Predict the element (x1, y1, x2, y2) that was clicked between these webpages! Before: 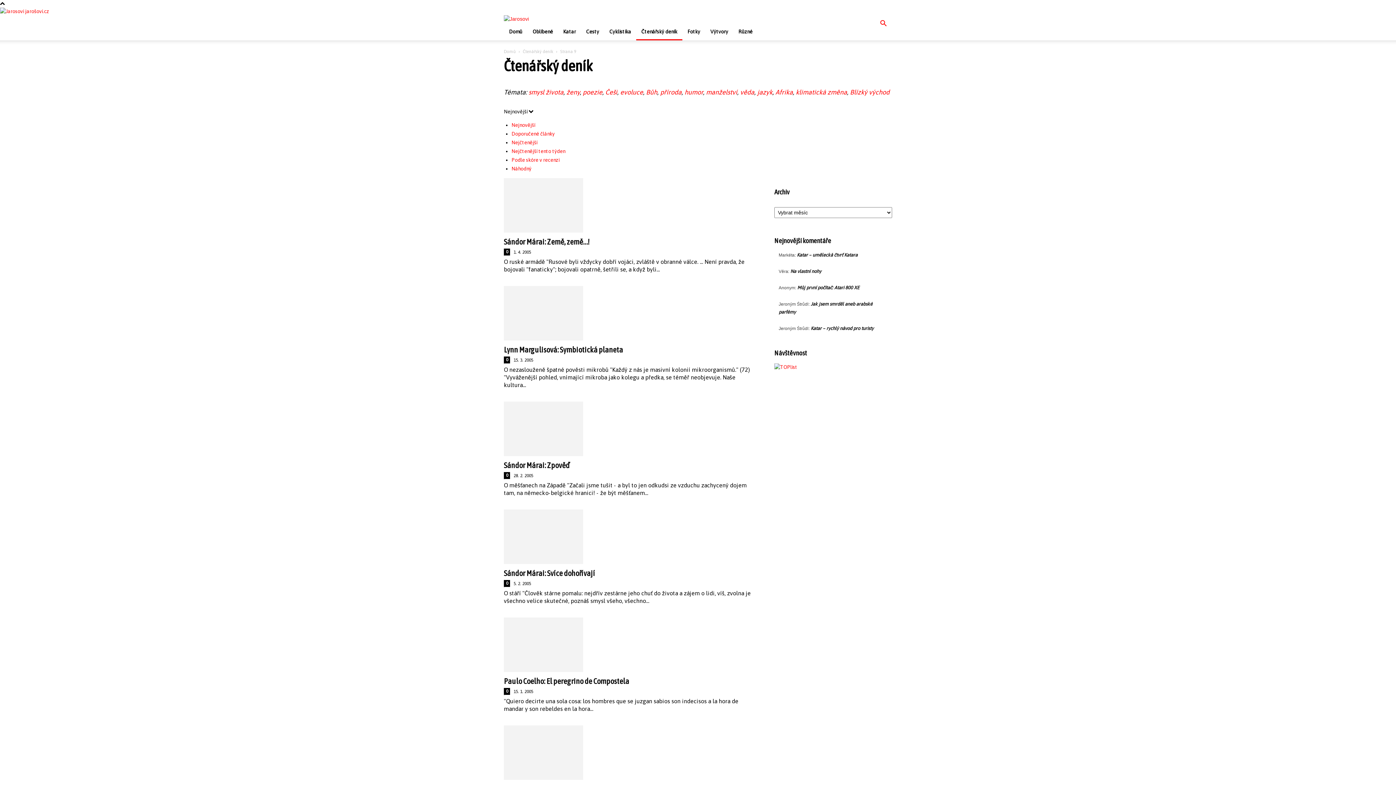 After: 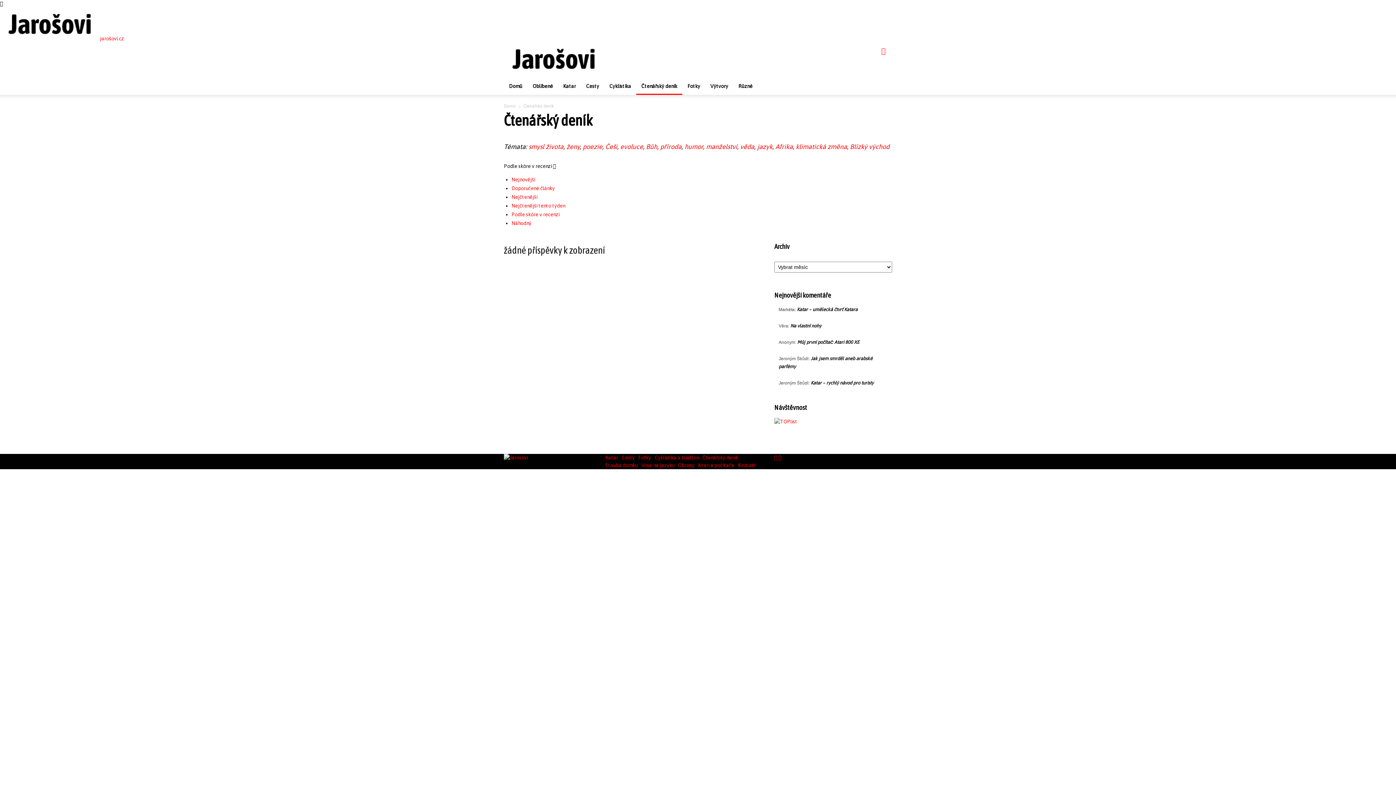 Action: label: Podle skóre v recenzi bbox: (511, 157, 559, 162)